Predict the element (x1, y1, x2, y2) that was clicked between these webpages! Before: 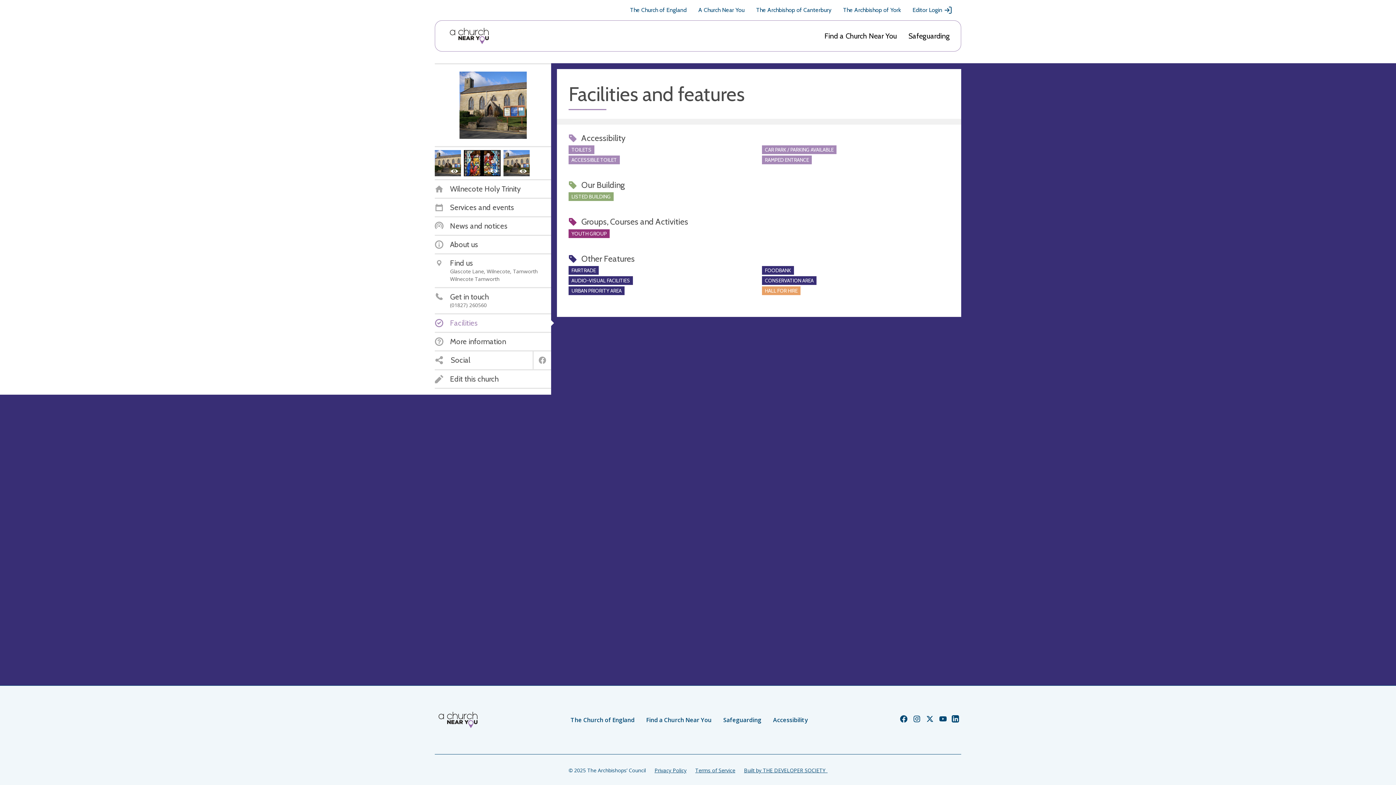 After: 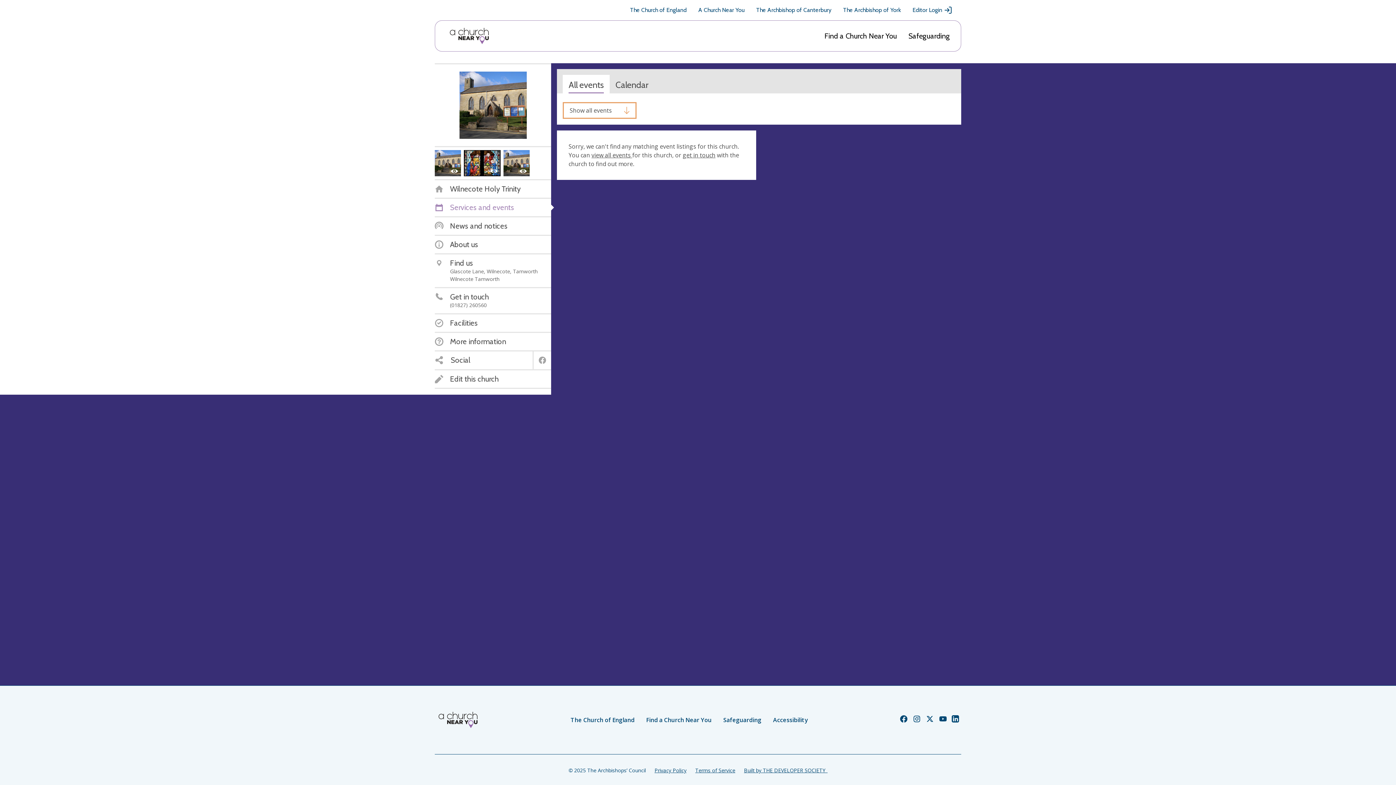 Action: label: Services and events bbox: (434, 203, 514, 211)